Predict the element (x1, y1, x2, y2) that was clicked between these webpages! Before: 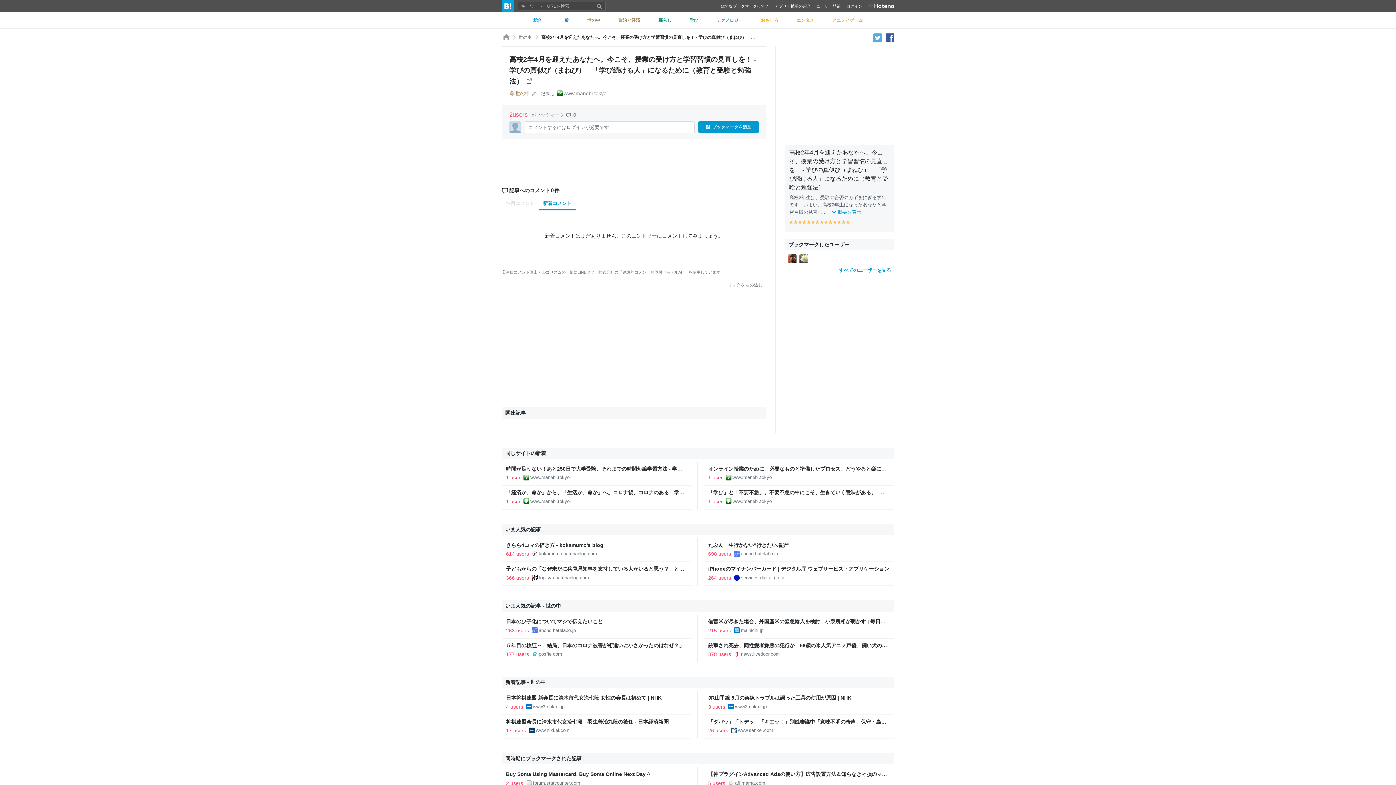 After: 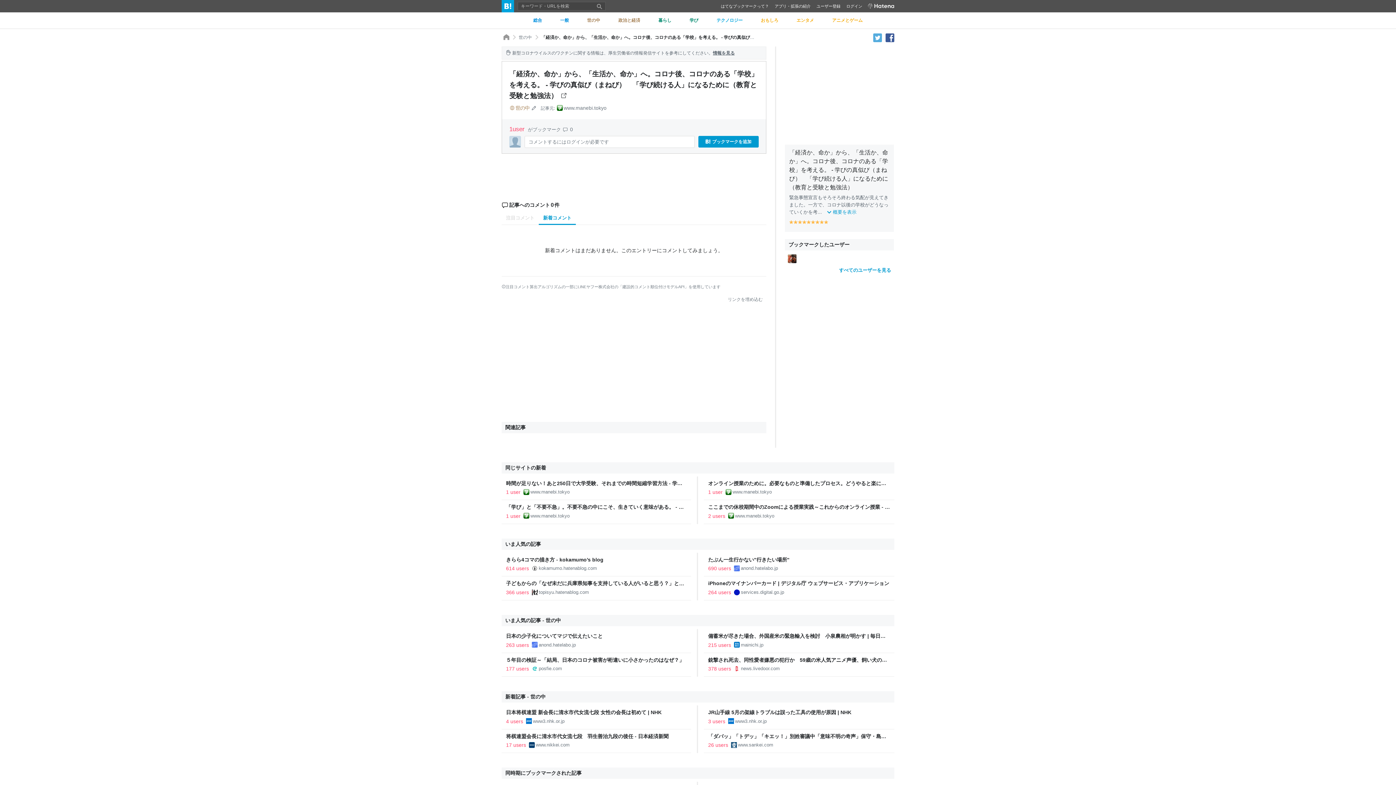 Action: label: 1 user bbox: (506, 498, 520, 504)